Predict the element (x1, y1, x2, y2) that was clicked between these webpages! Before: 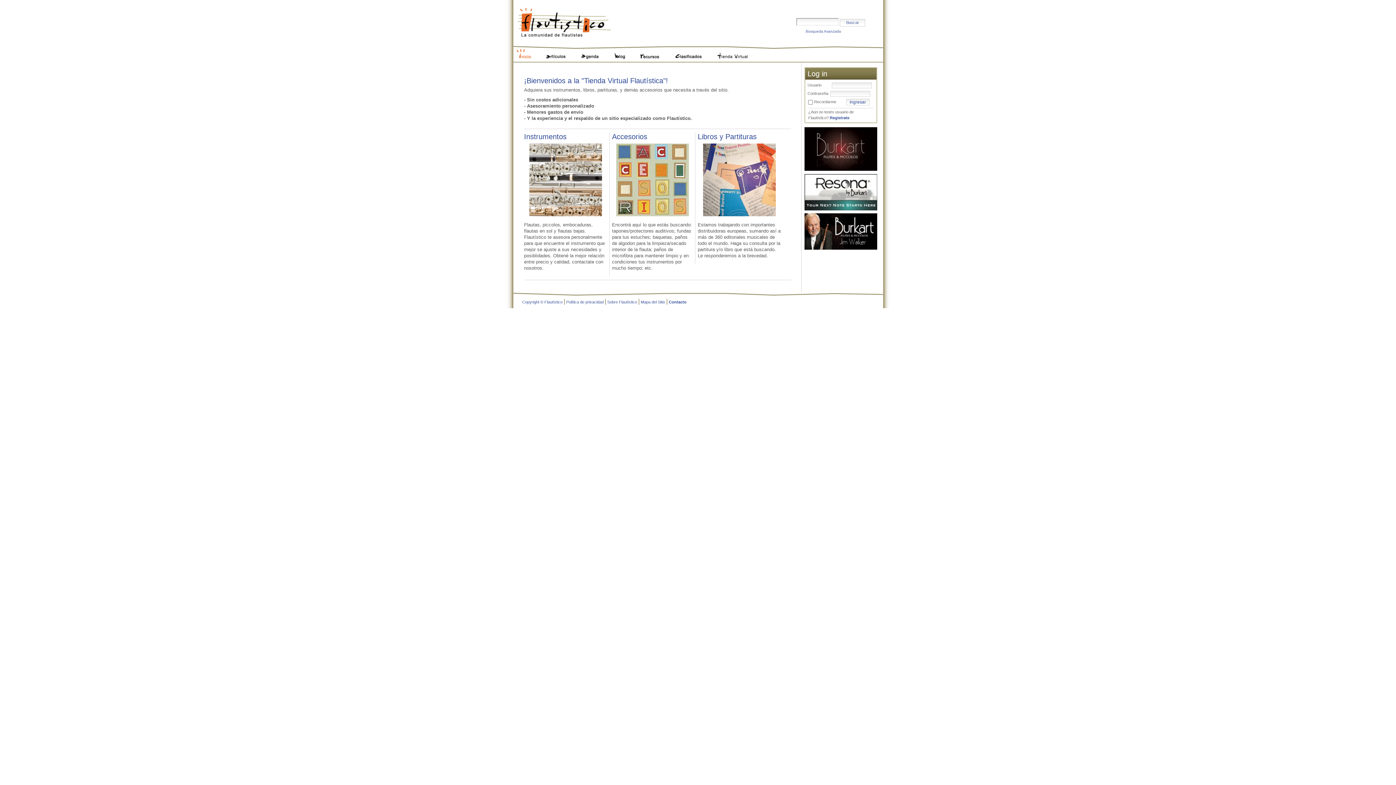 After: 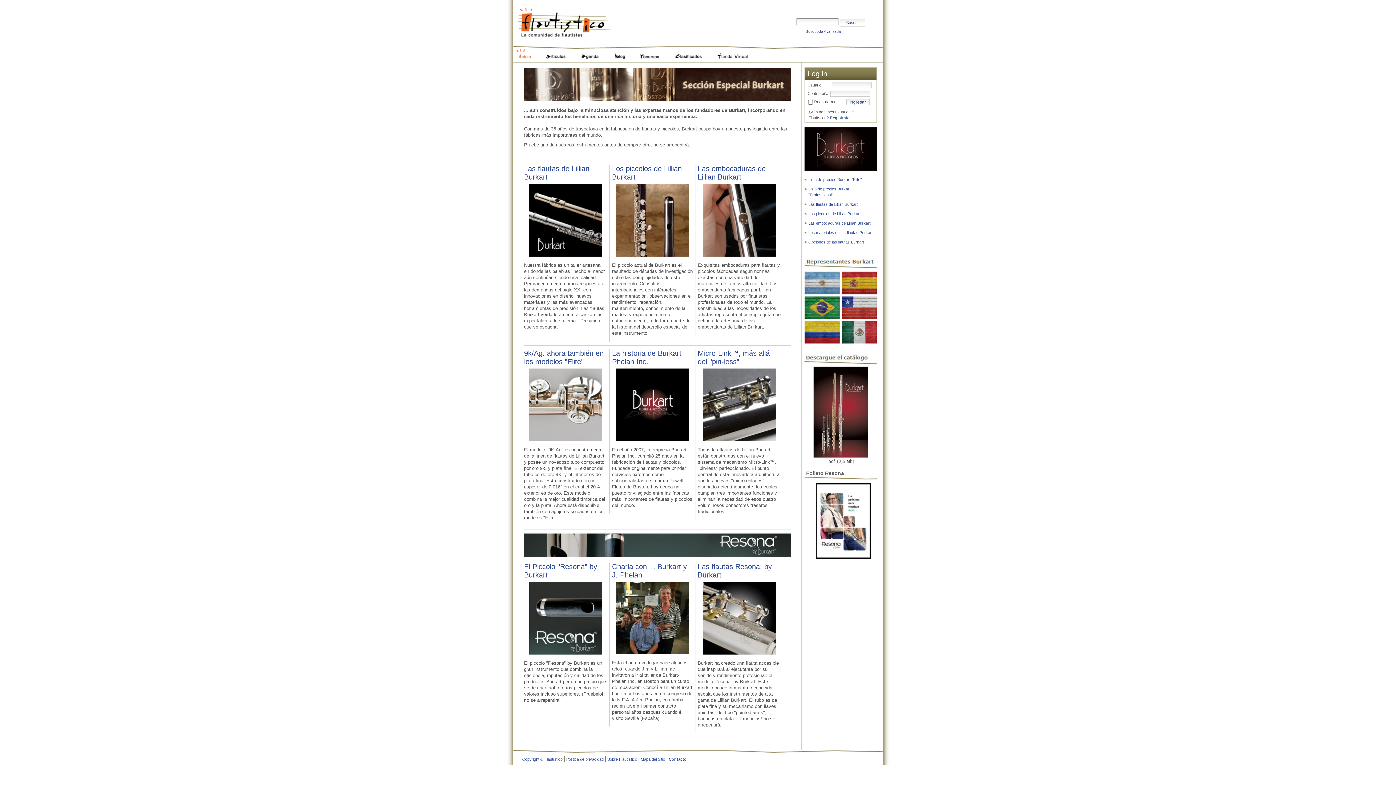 Action: bbox: (804, 146, 877, 150)